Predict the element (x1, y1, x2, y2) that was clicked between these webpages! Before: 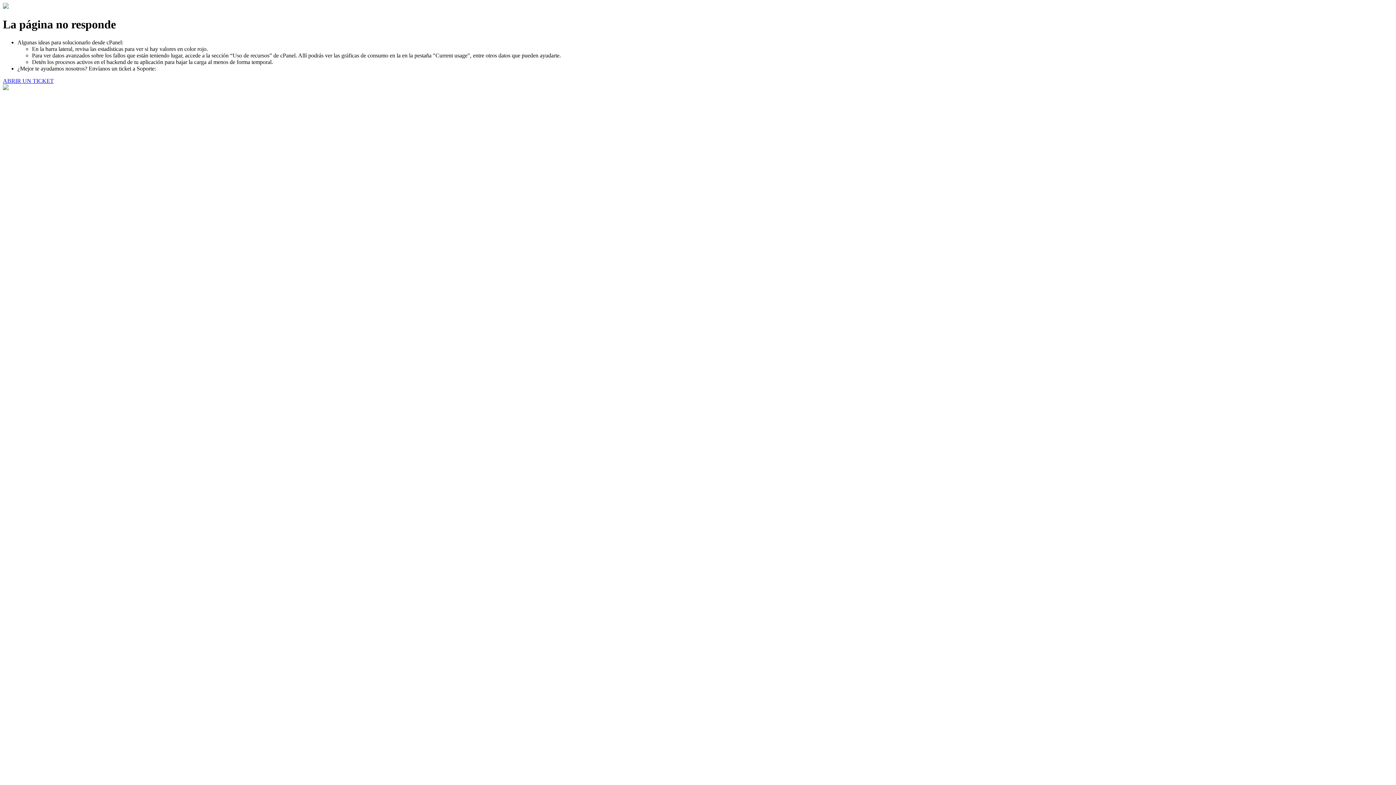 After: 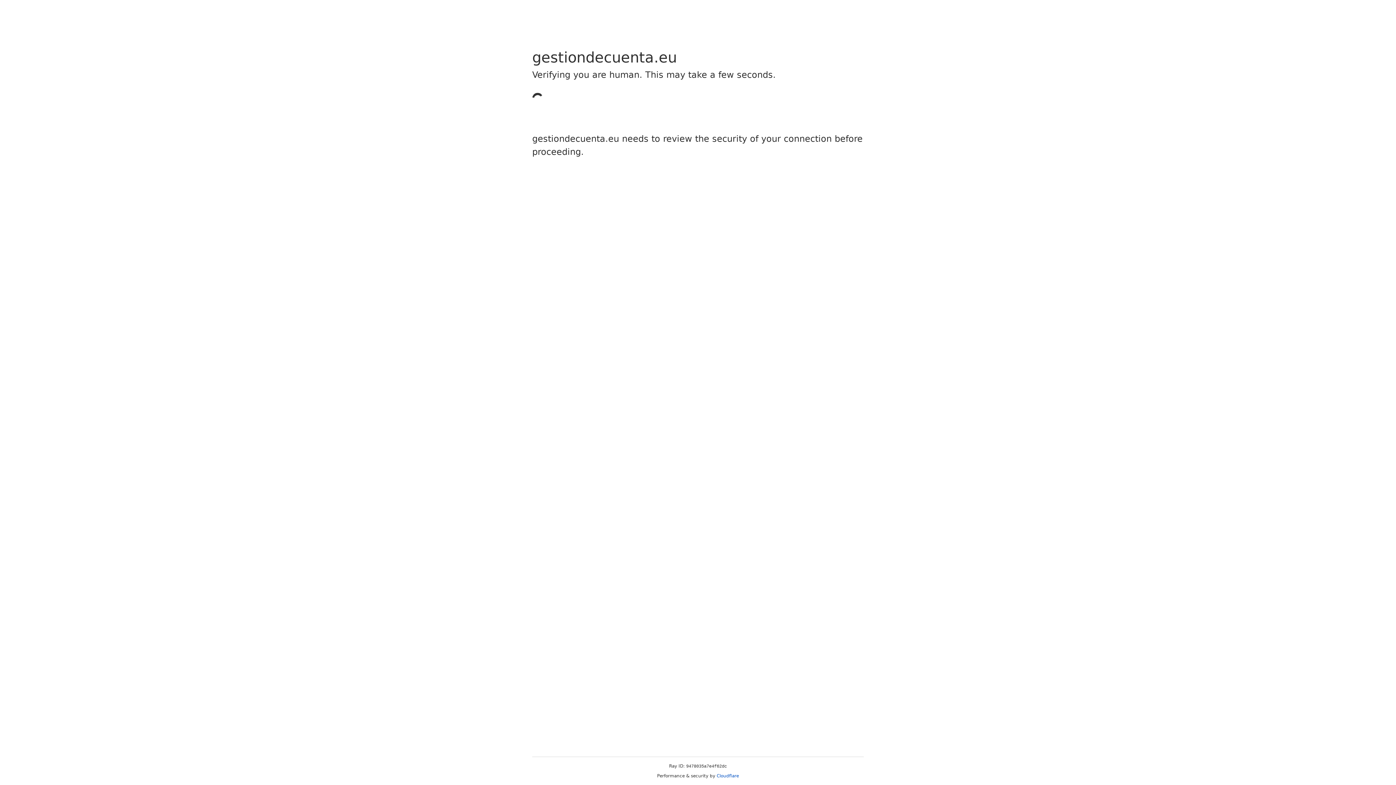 Action: label: ABRIR UN TICKET bbox: (2, 77, 53, 83)